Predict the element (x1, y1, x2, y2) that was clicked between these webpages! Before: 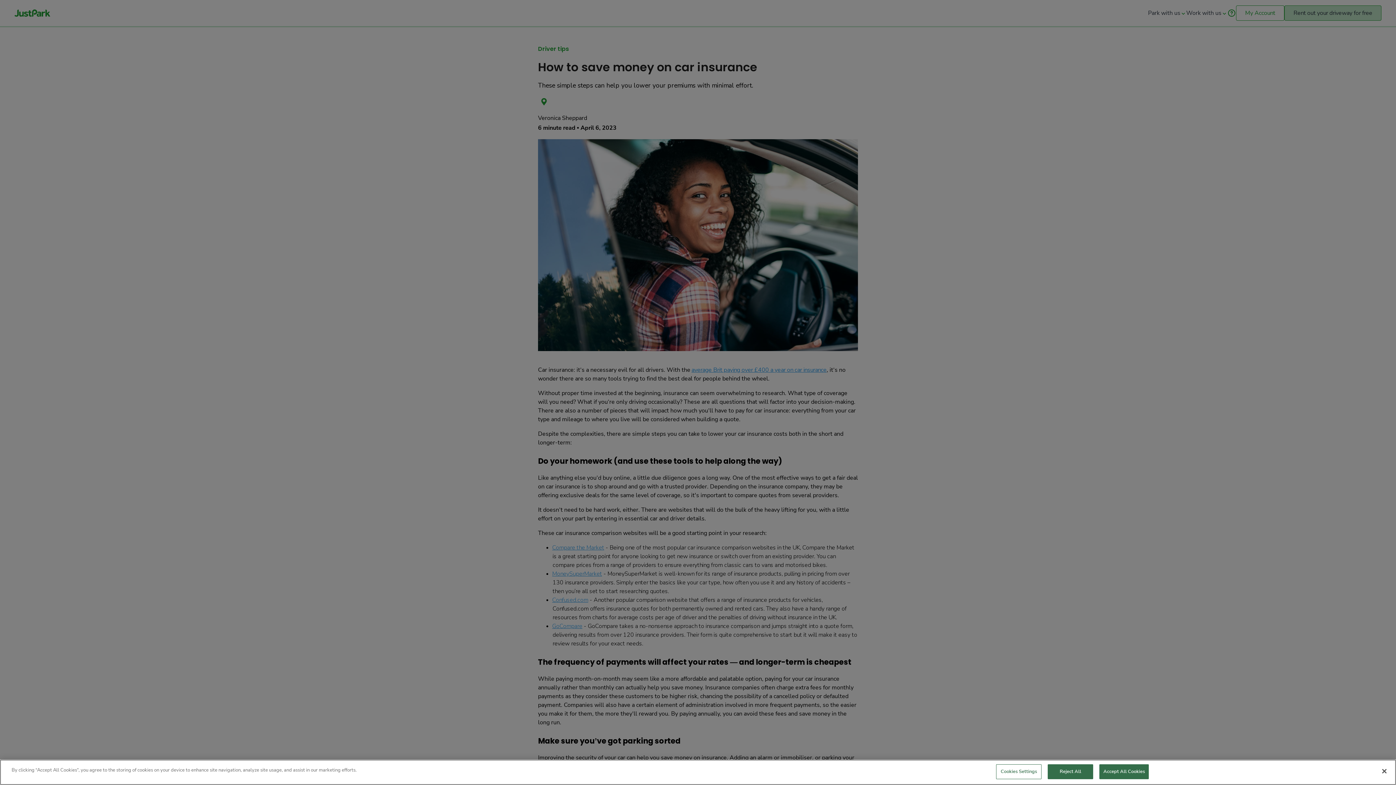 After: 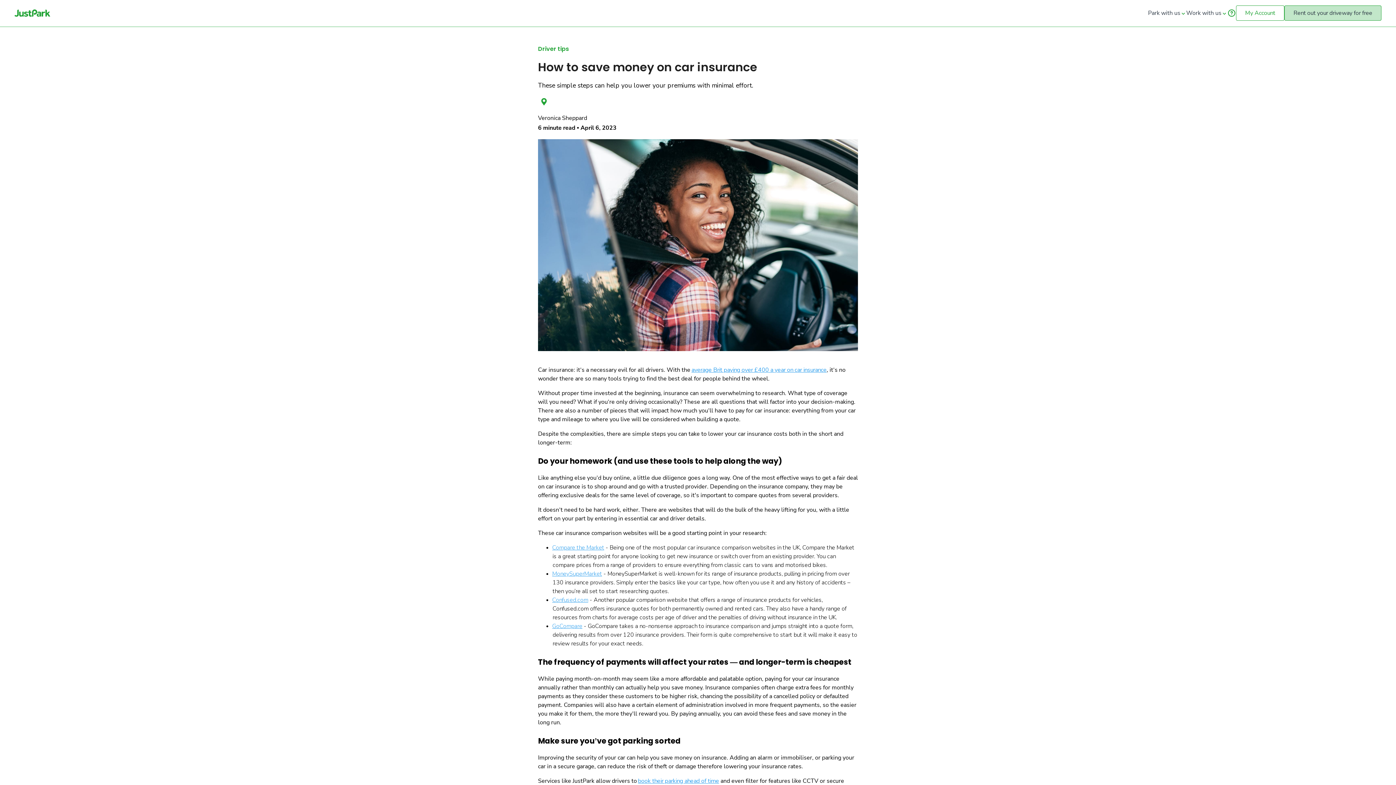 Action: label: Accept All Cookies bbox: (1099, 764, 1149, 779)